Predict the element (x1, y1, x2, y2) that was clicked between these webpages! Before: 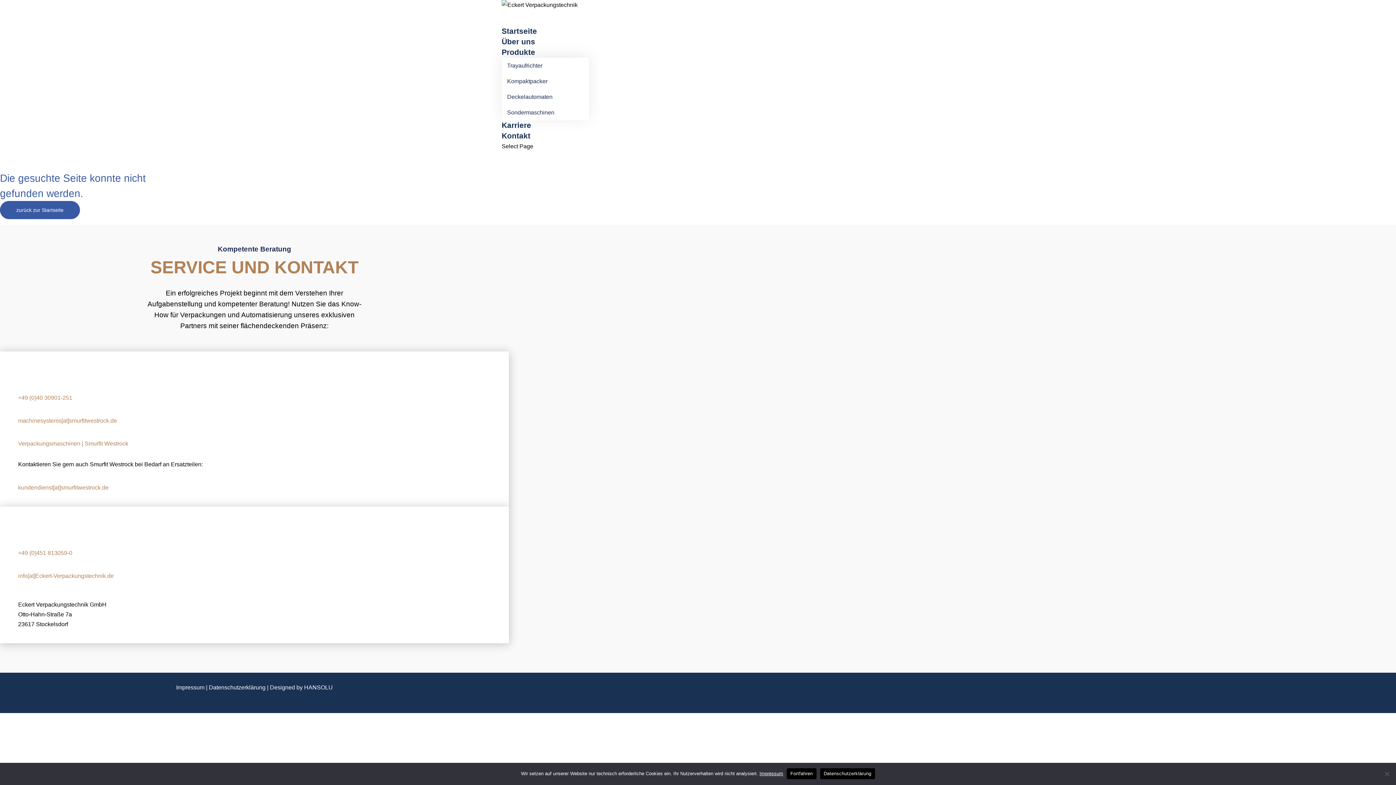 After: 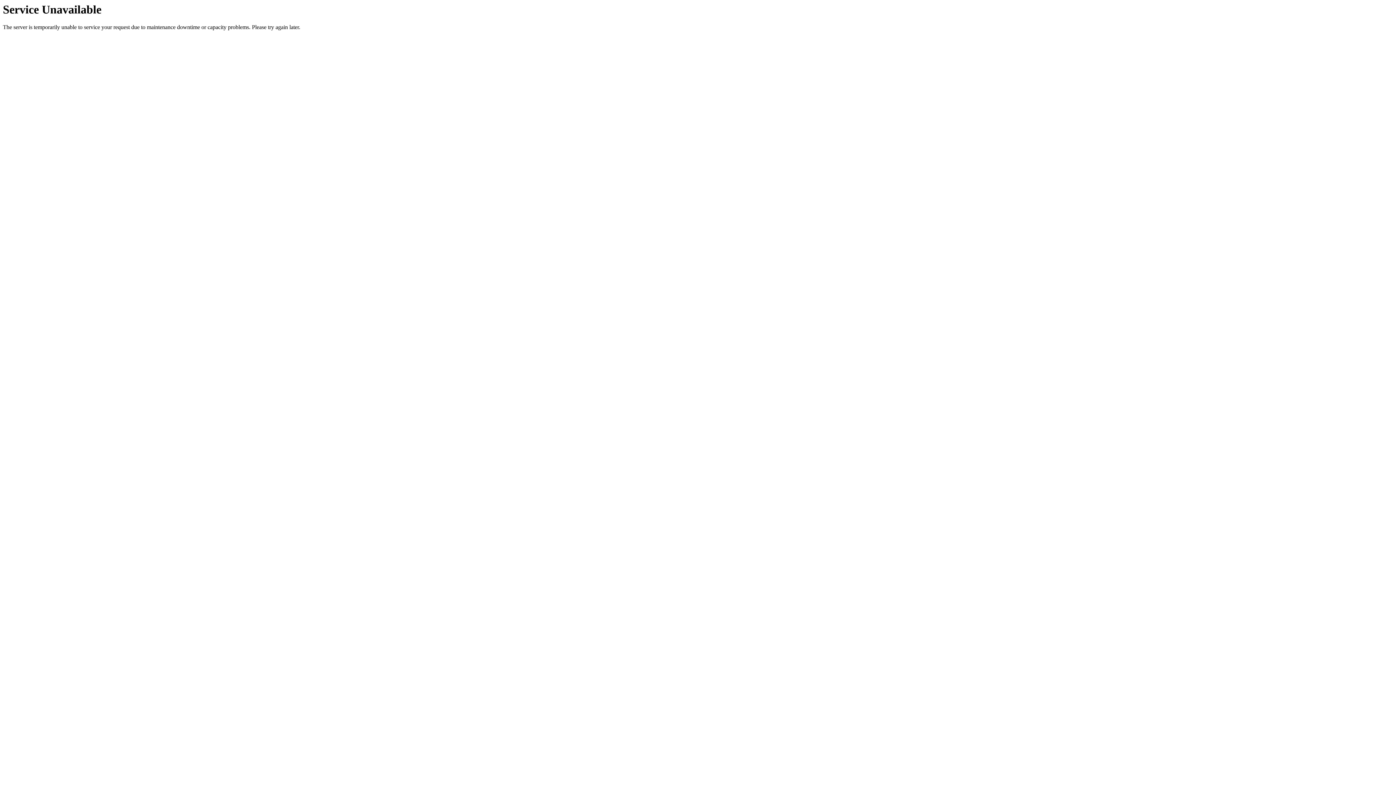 Action: bbox: (501, 73, 589, 89) label: Kompaktpacker